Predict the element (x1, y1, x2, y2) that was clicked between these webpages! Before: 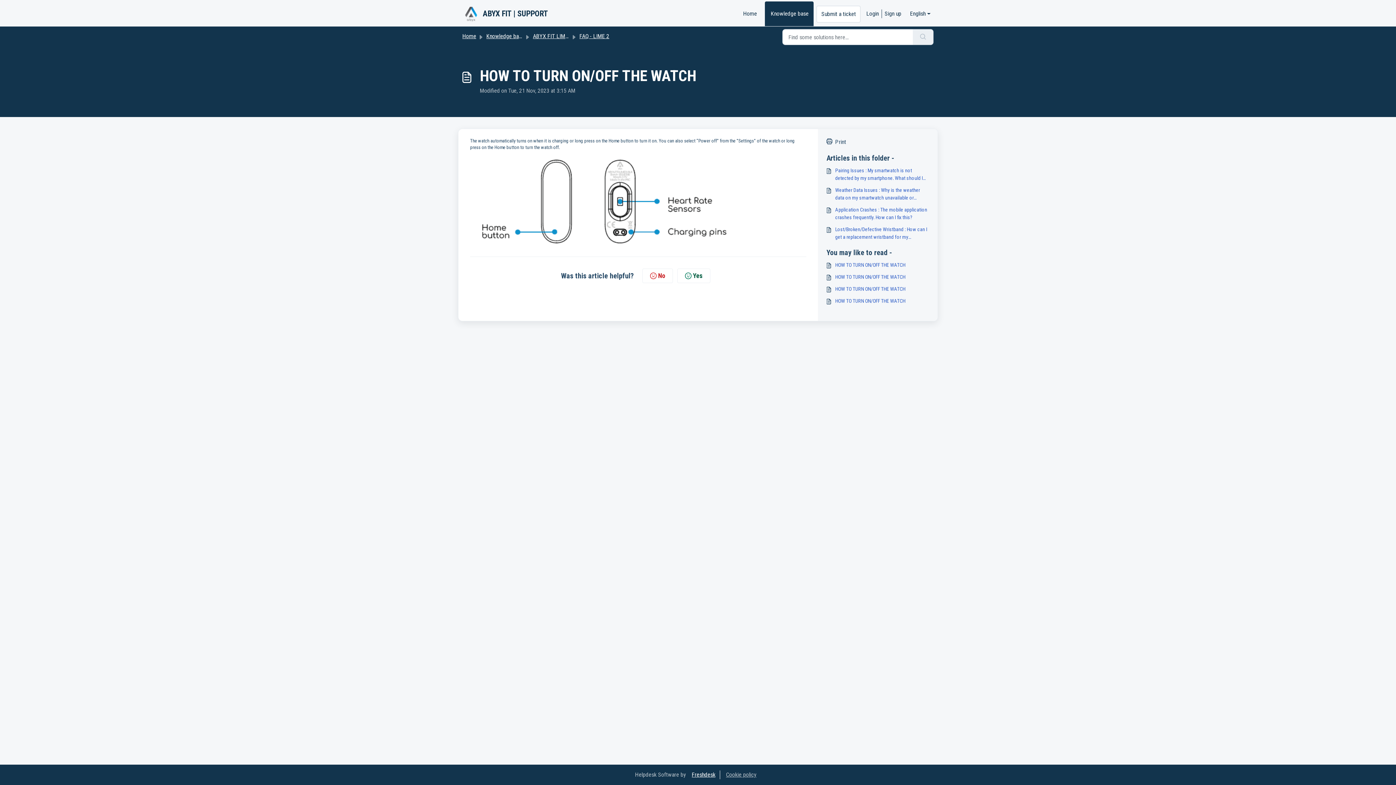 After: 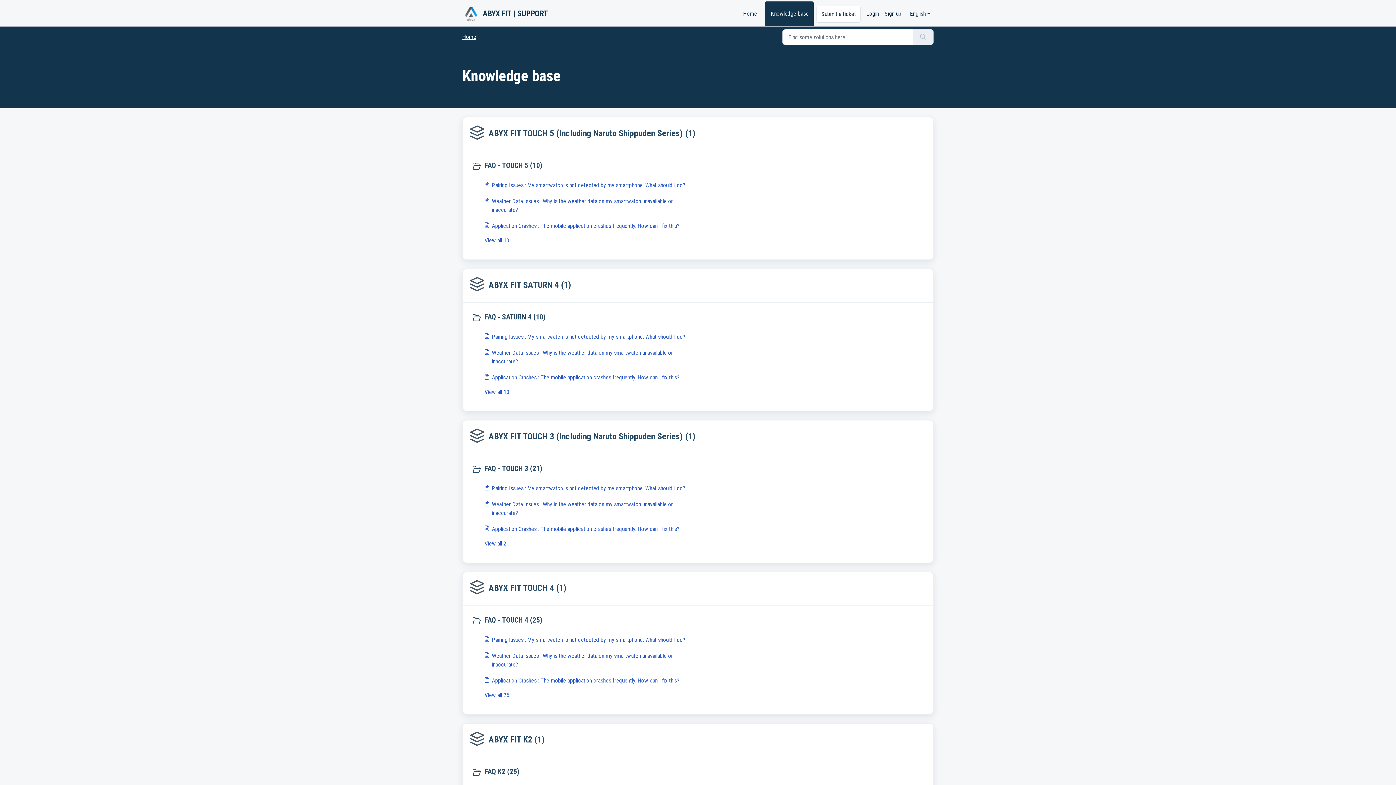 Action: bbox: (765, 1, 813, 26) label: Knowledge base